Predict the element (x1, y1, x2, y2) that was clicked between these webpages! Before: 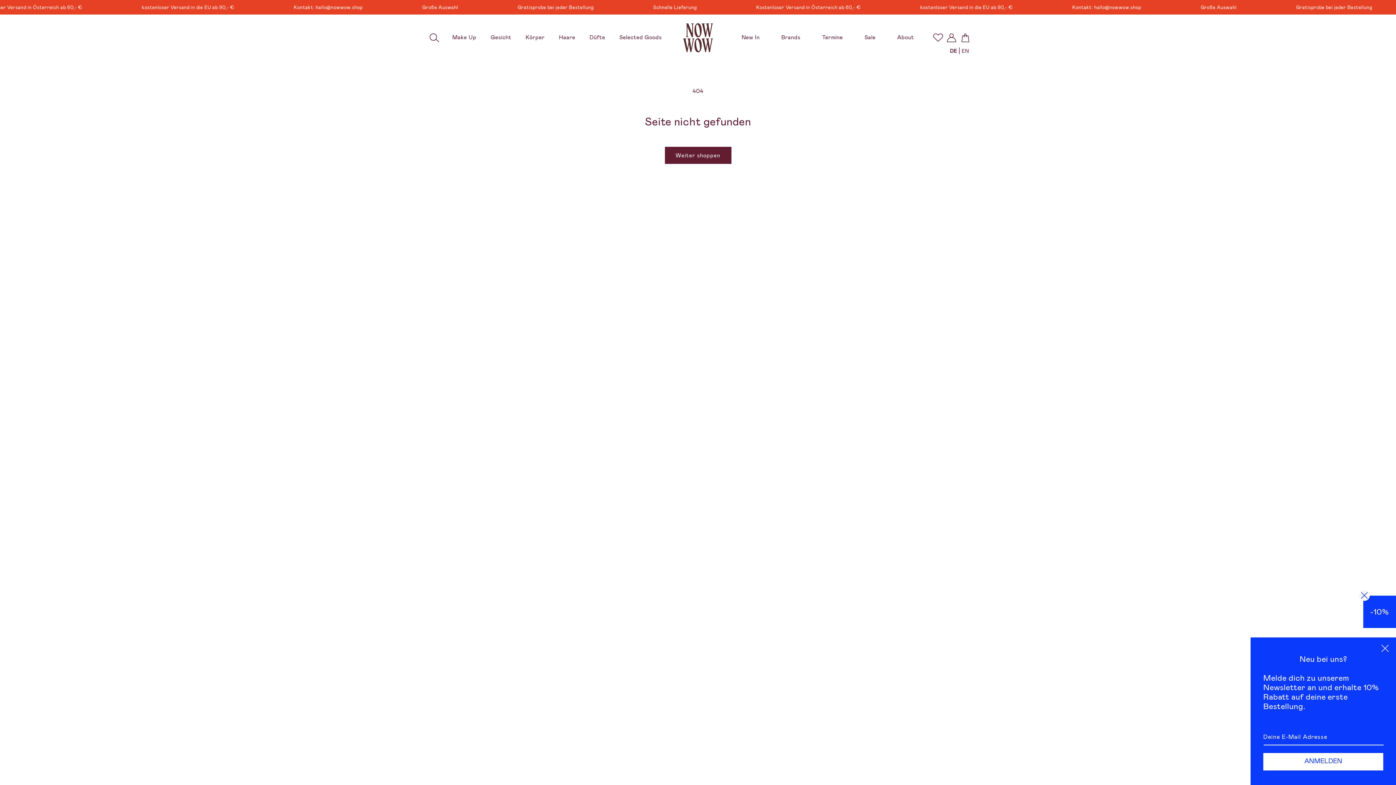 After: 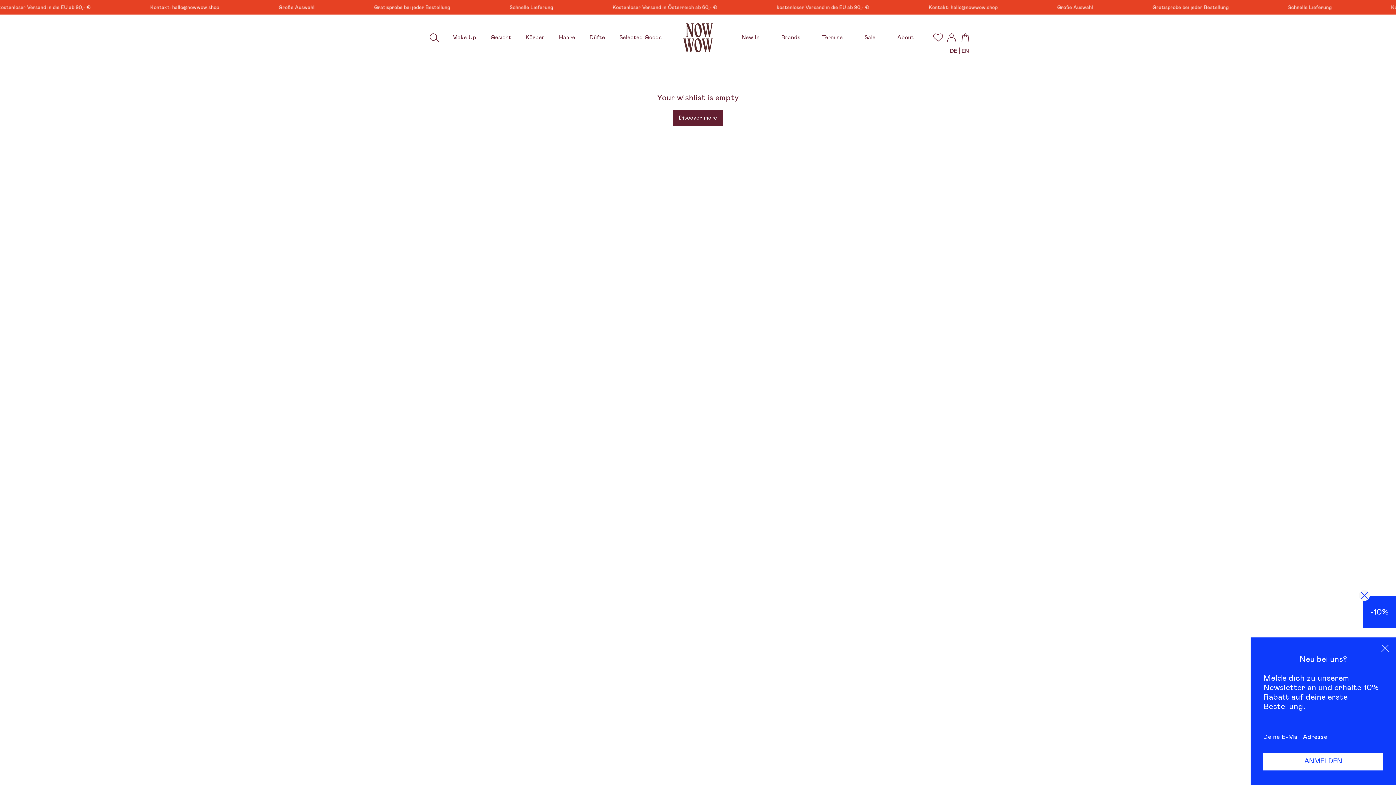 Action: bbox: (933, 33, 943, 42) label: 0